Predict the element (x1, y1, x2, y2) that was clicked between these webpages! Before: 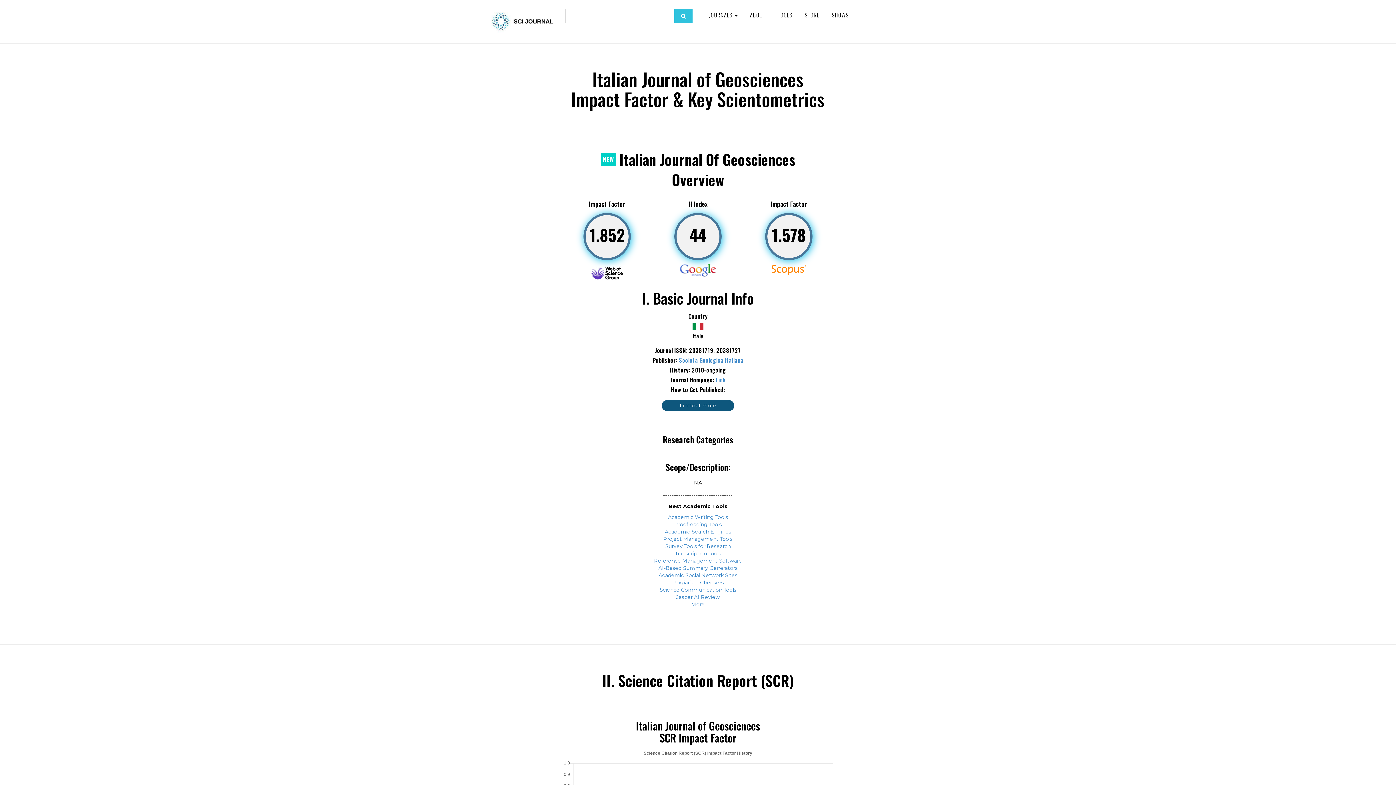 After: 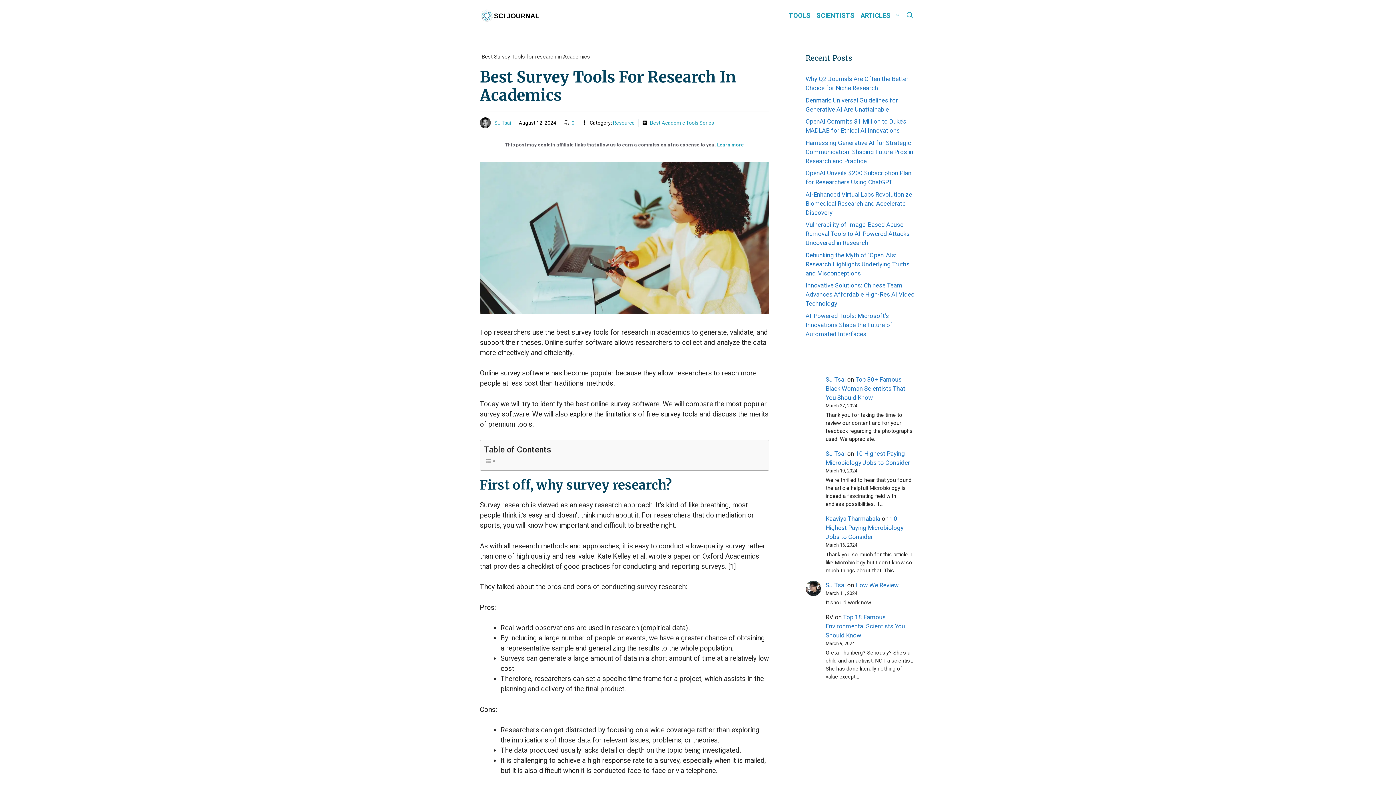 Action: bbox: (665, 543, 730, 549) label: Survey Tools for Research